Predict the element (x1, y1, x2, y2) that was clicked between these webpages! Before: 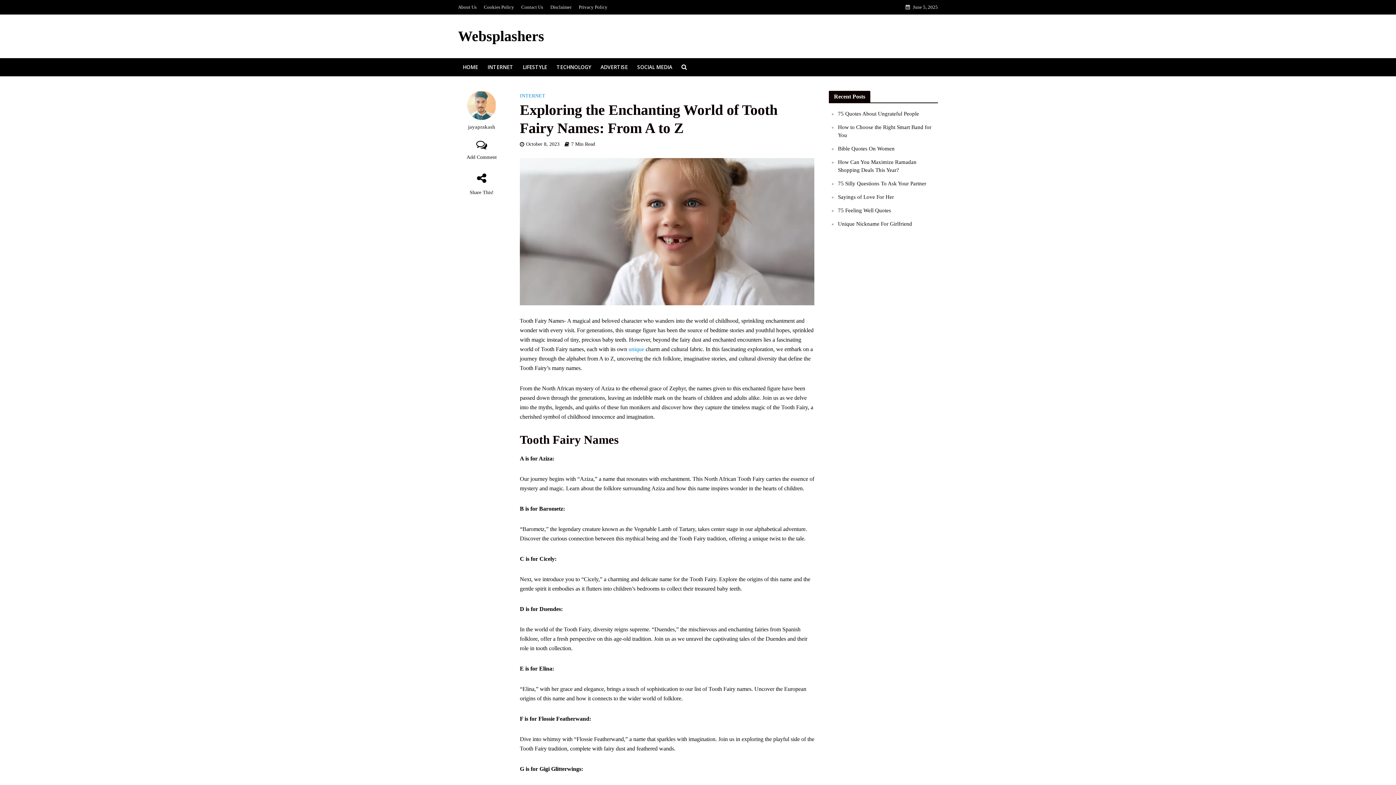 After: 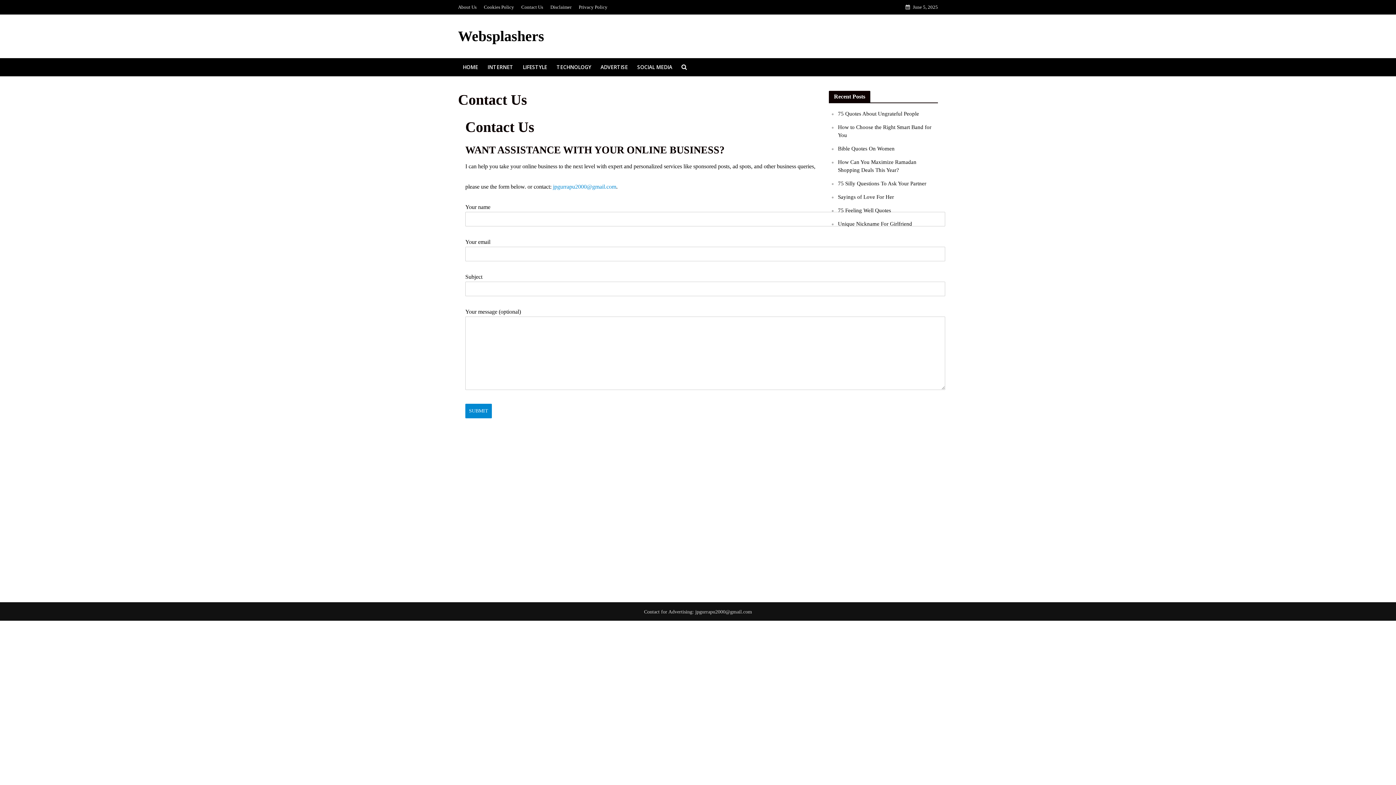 Action: bbox: (517, 0, 546, 14) label: Contact Us